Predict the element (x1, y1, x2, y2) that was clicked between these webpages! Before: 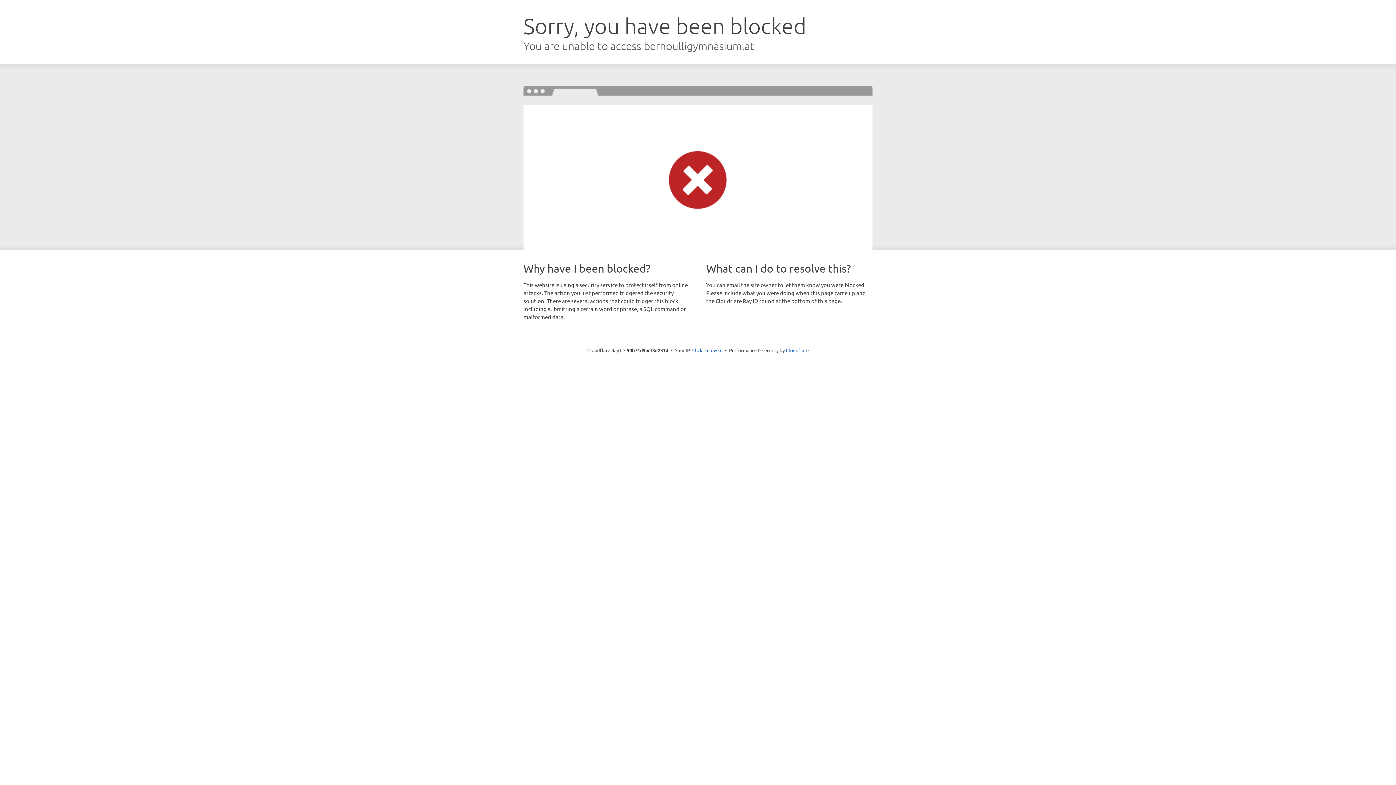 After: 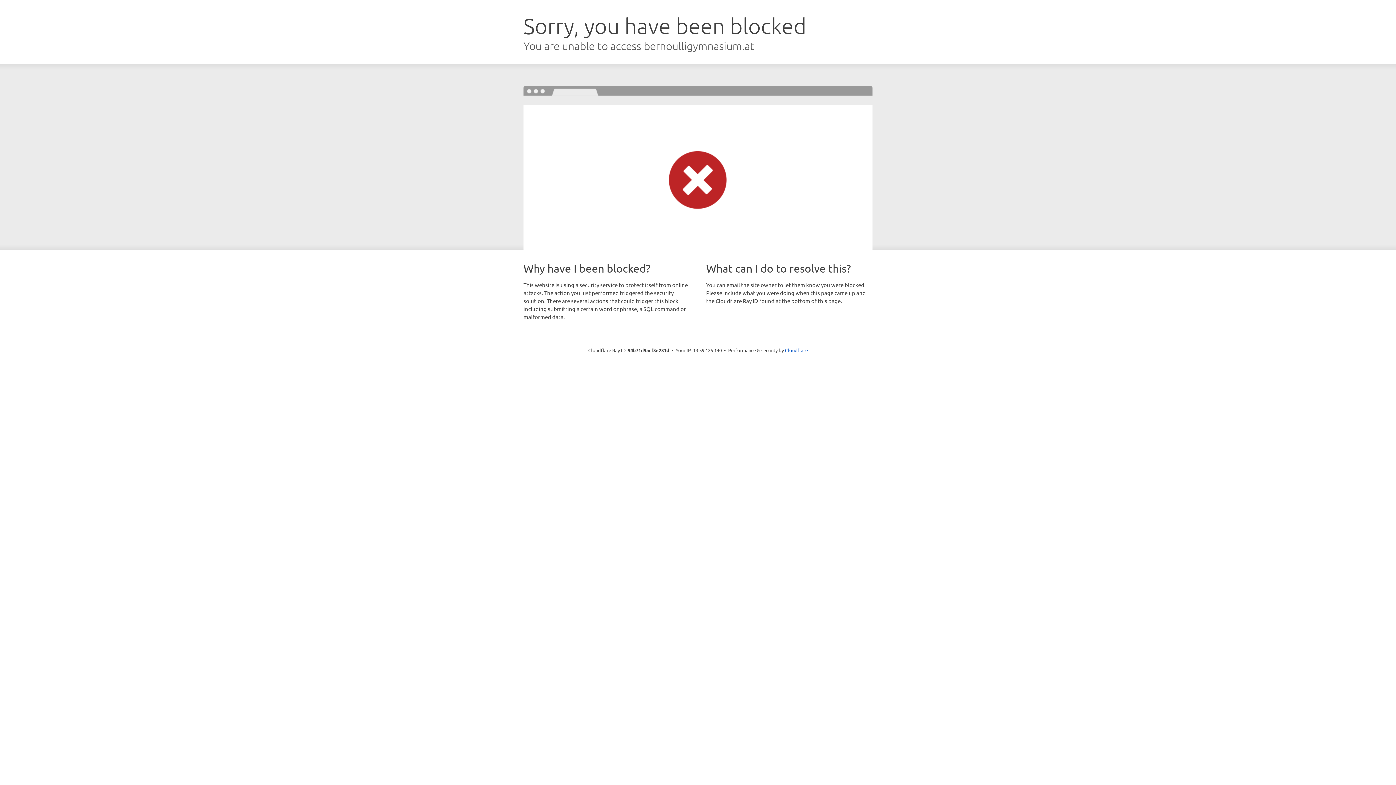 Action: label: Click to reveal bbox: (692, 346, 722, 353)